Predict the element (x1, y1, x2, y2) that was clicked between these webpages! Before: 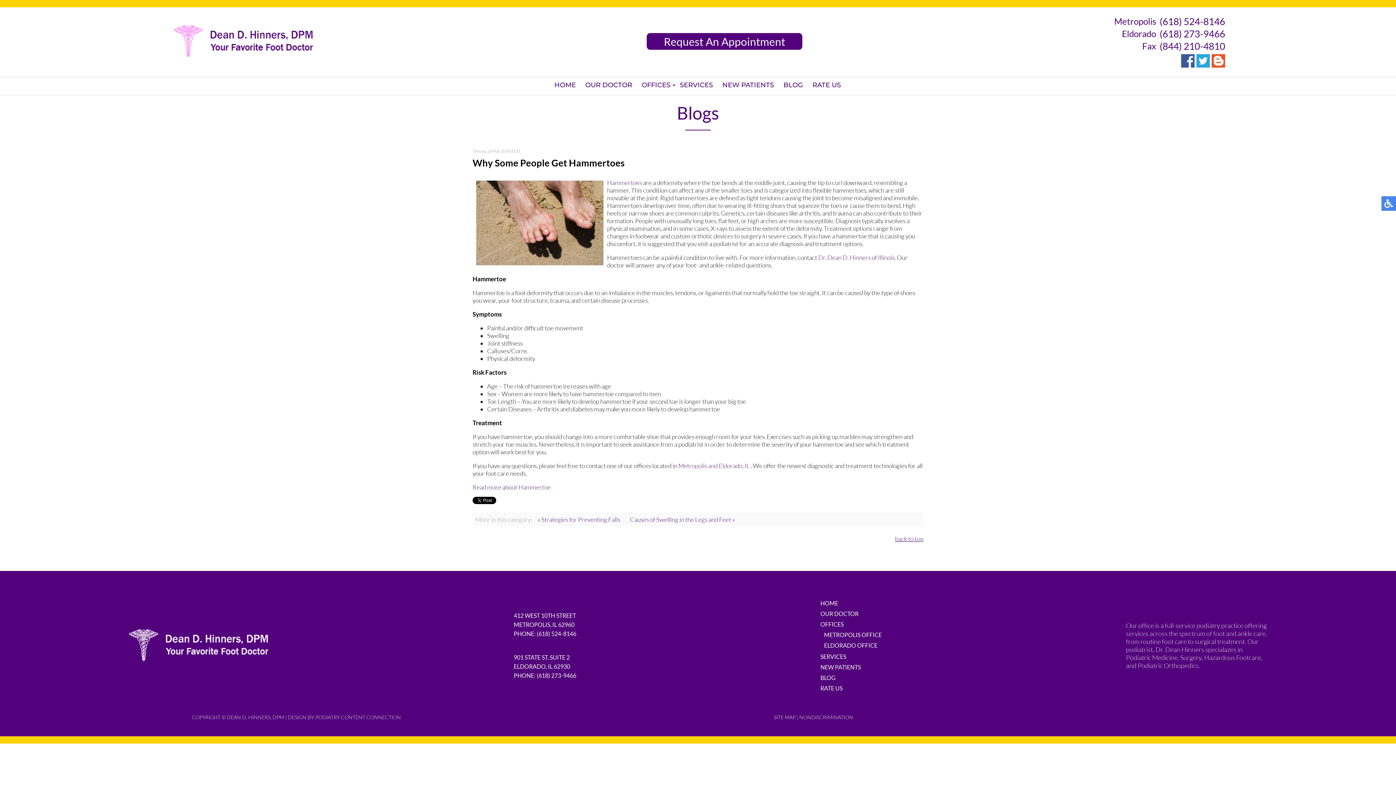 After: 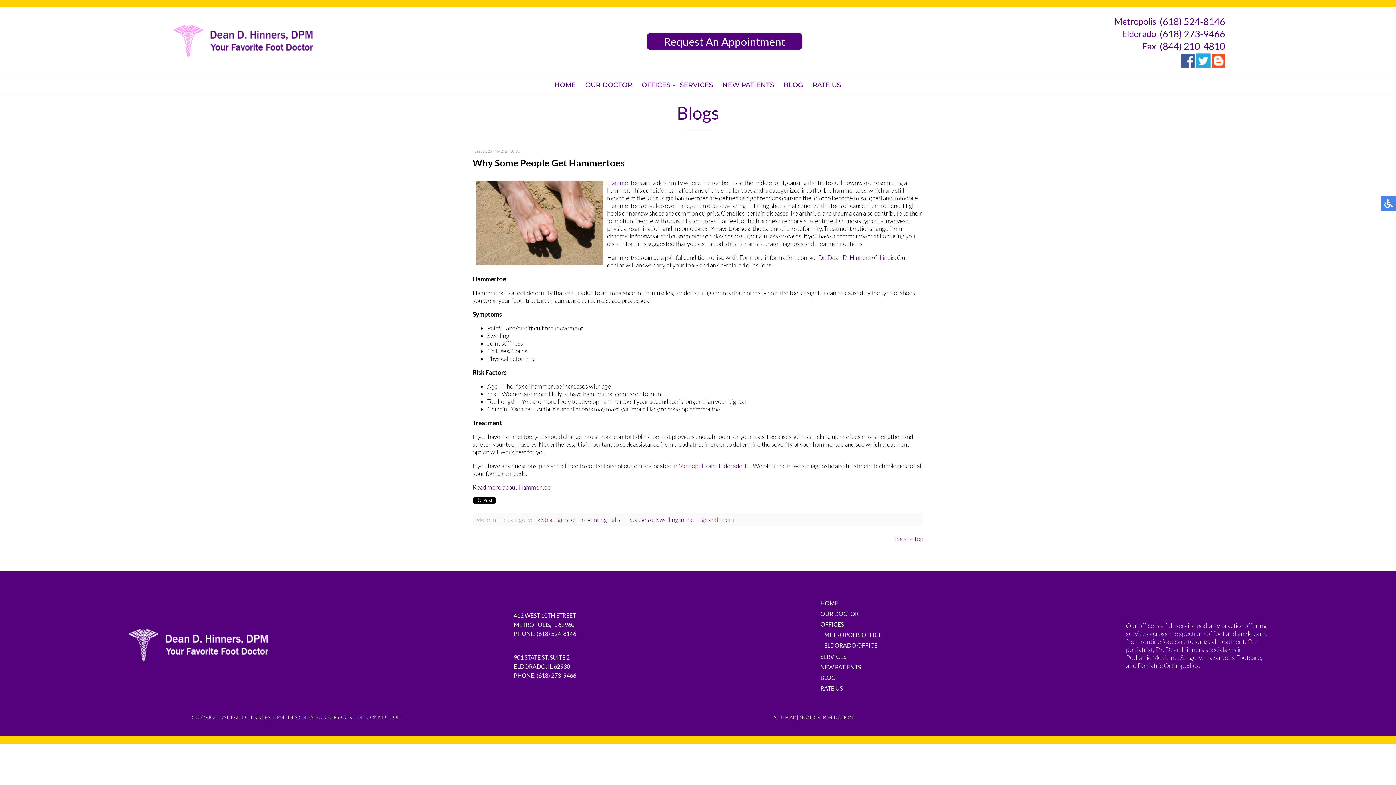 Action: bbox: (1196, 61, 1210, 68)